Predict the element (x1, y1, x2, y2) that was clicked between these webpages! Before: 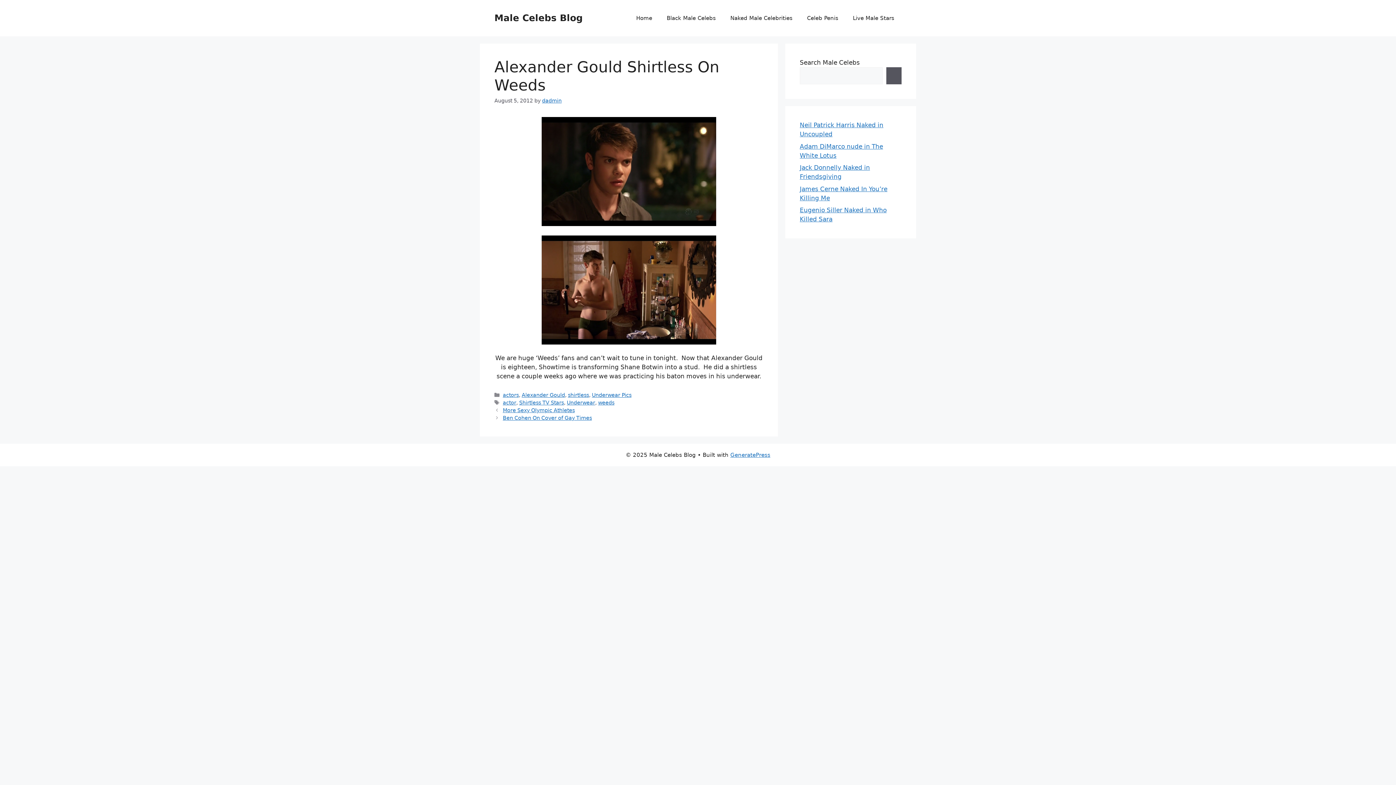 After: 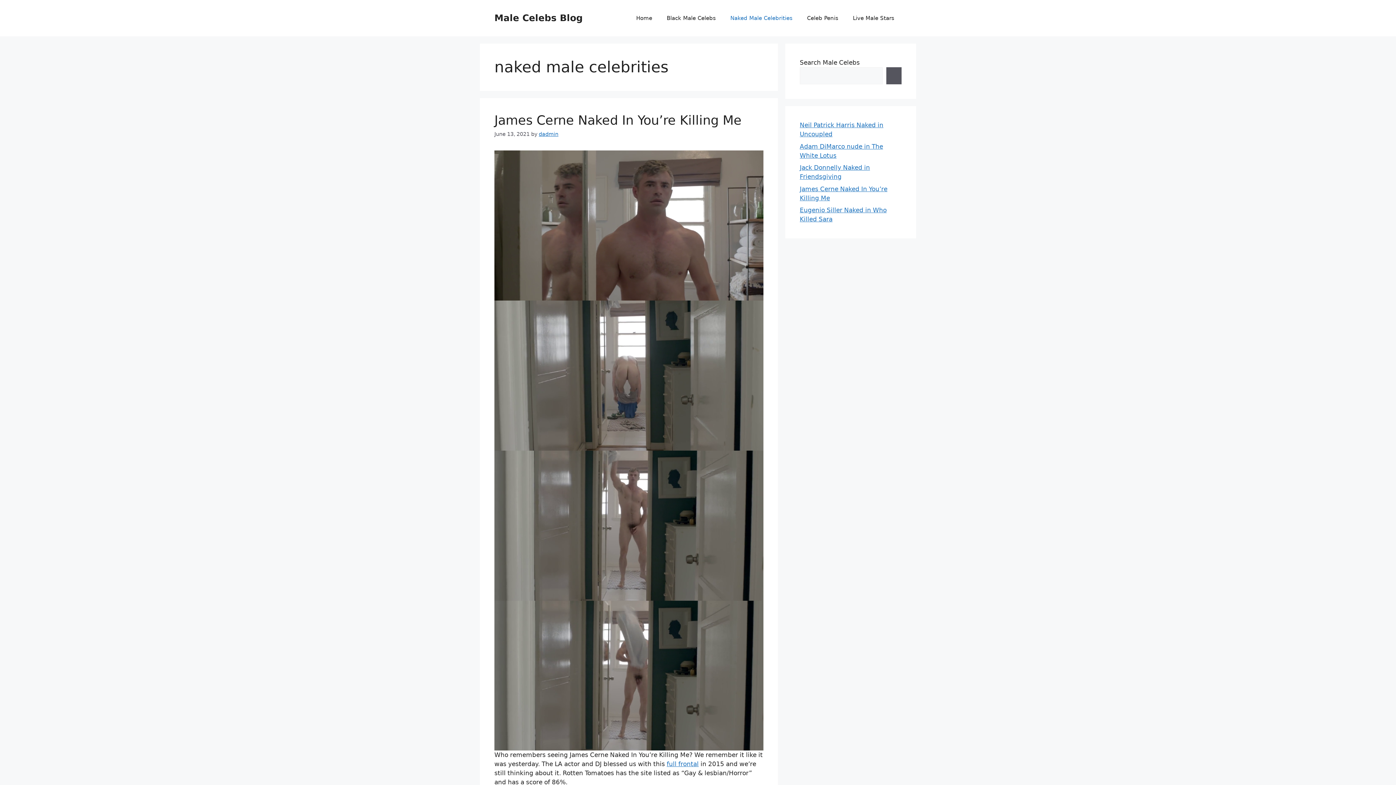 Action: label: Naked Male Celebrities bbox: (723, 7, 800, 29)